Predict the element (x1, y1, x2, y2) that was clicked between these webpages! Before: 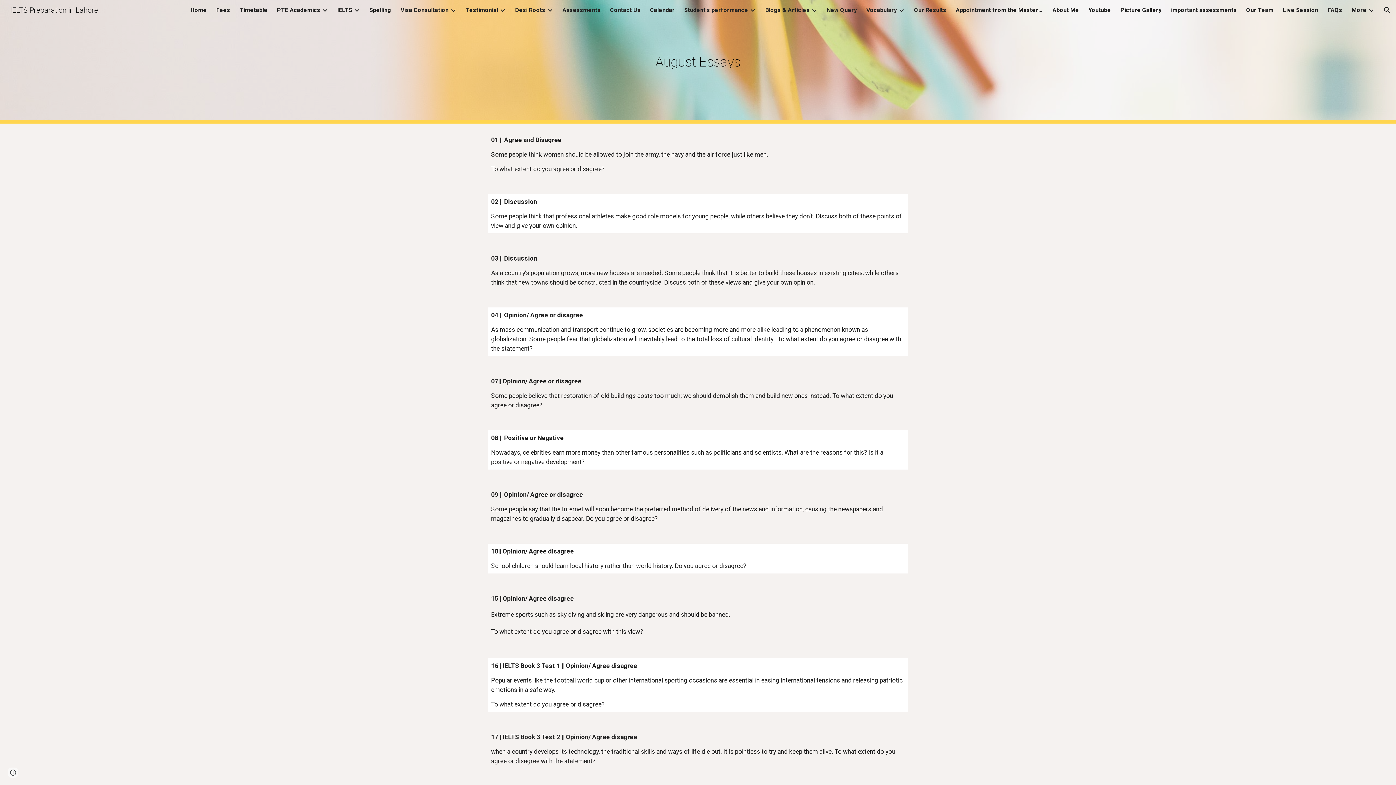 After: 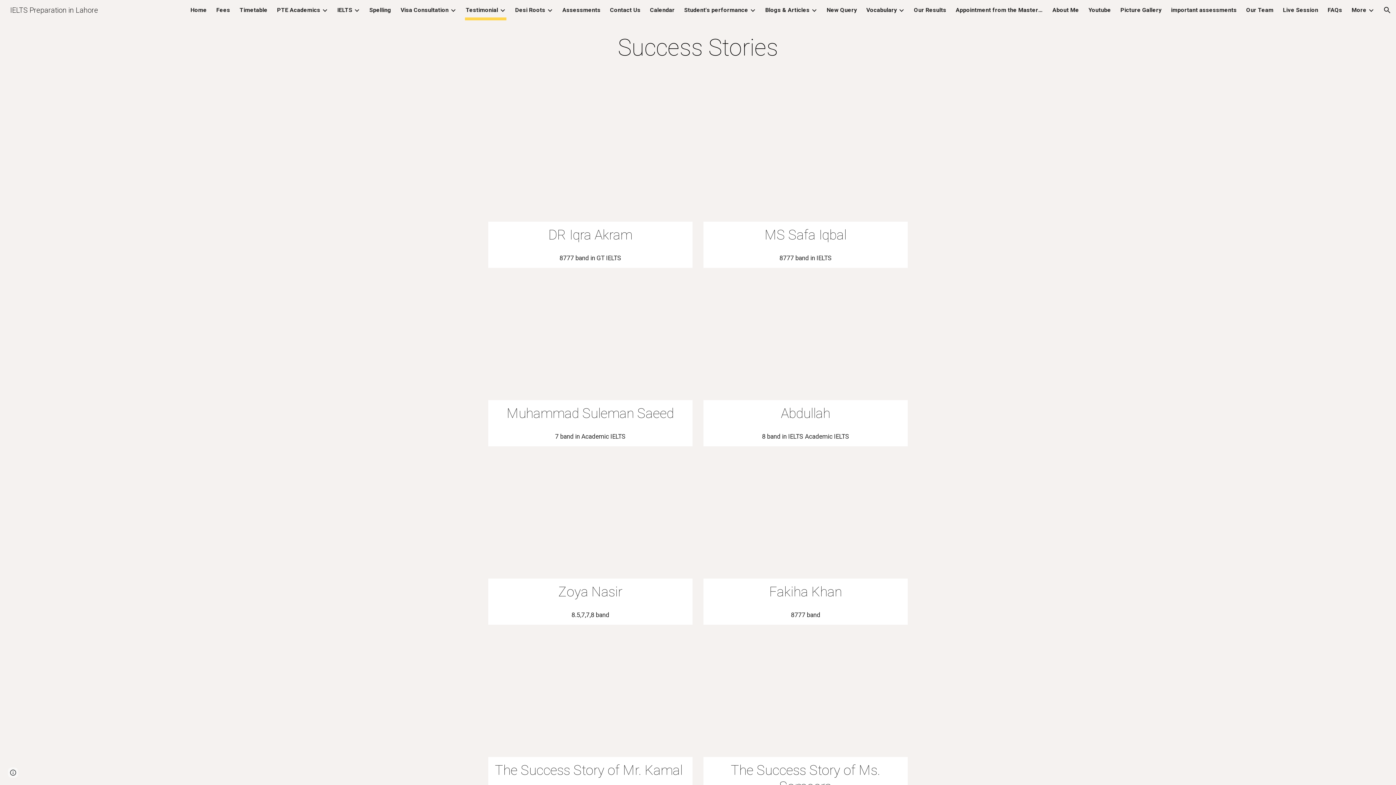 Action: label: Testimonial bbox: (465, 5, 498, 15)